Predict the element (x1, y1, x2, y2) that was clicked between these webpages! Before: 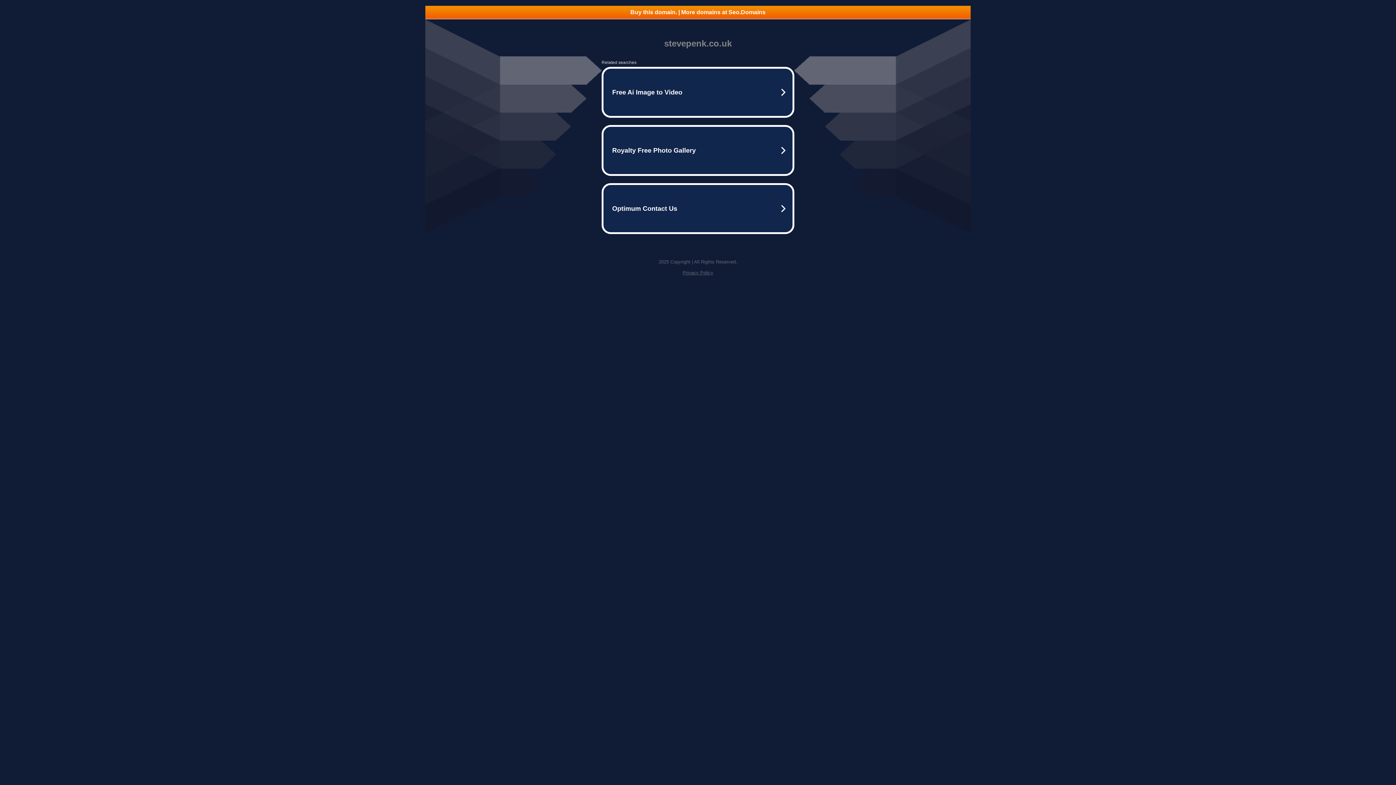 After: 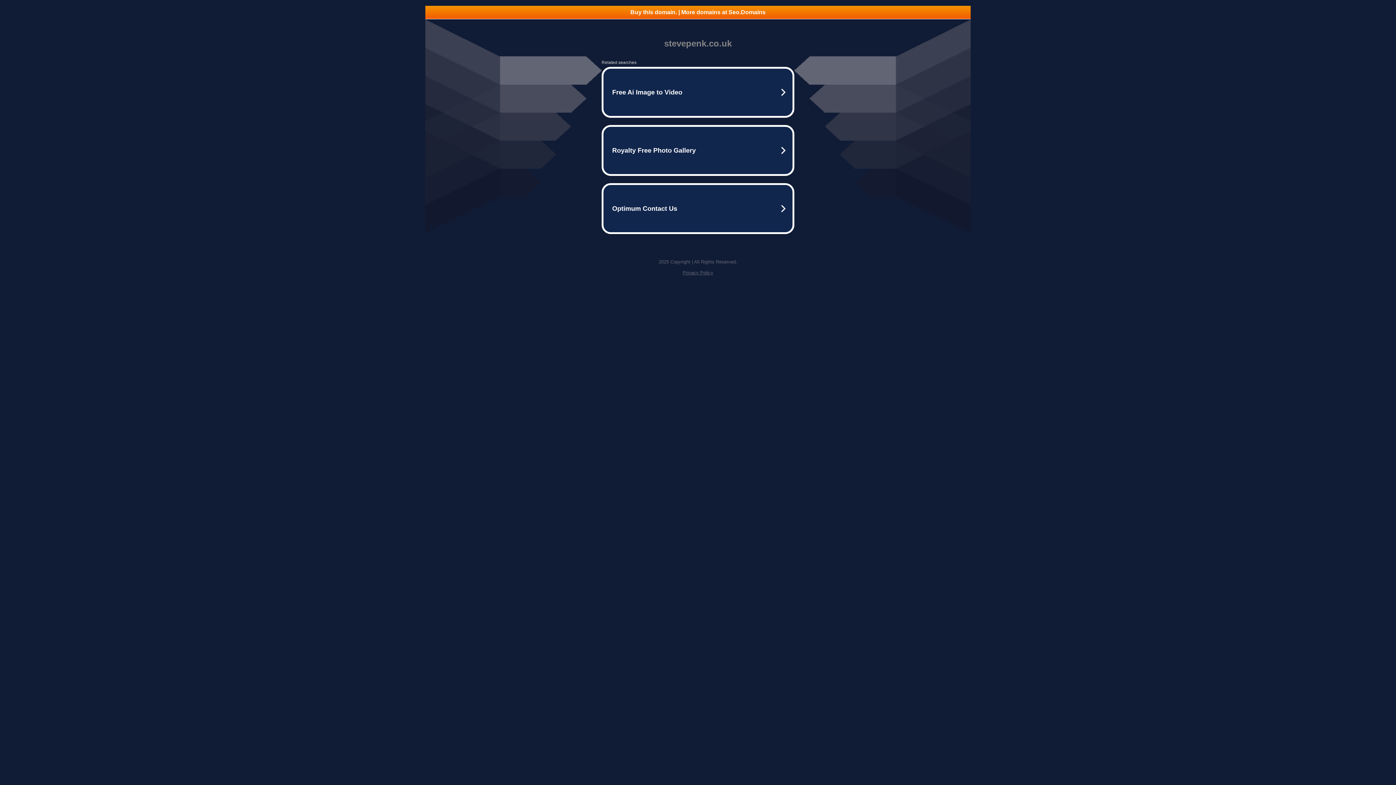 Action: bbox: (425, 5, 970, 18) label: Buy this domain. | More domains at Seo.Domains